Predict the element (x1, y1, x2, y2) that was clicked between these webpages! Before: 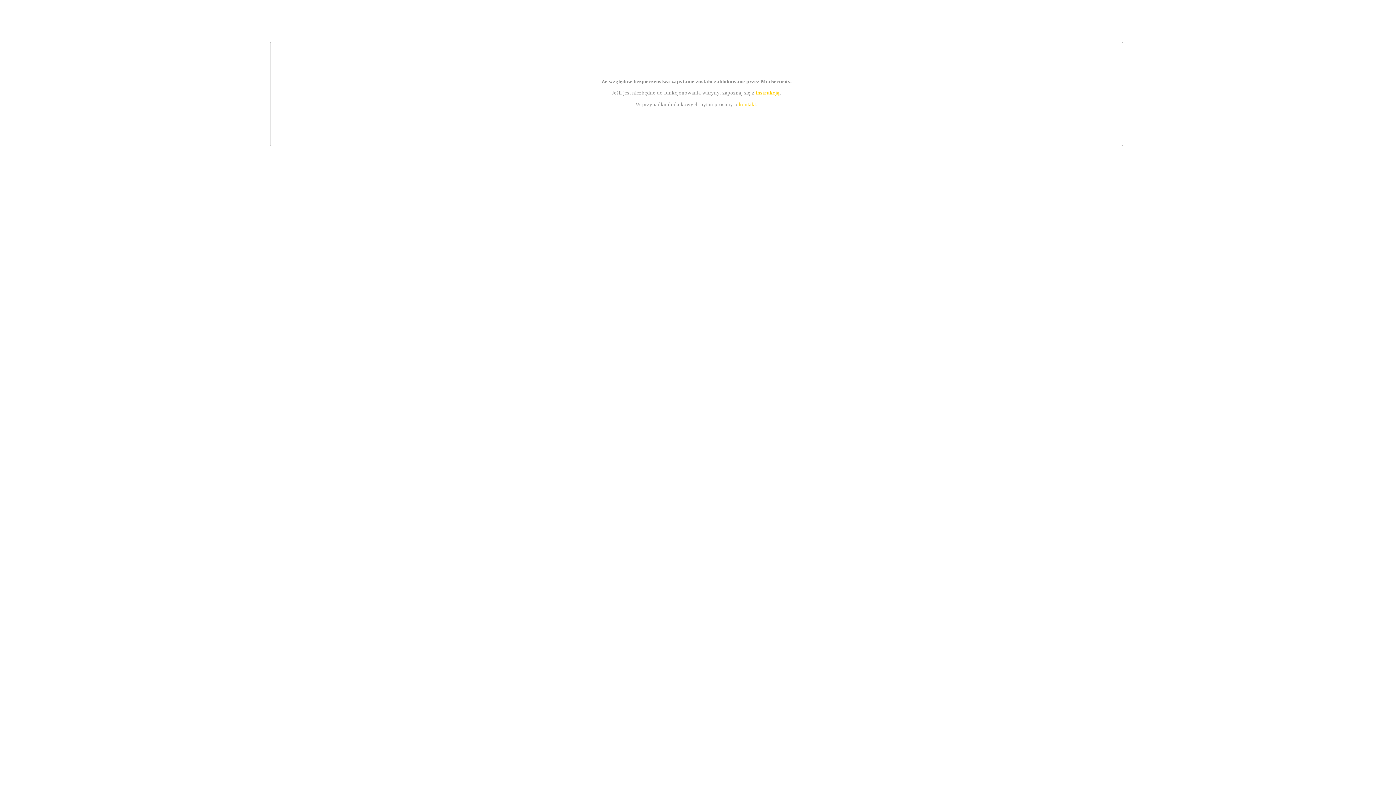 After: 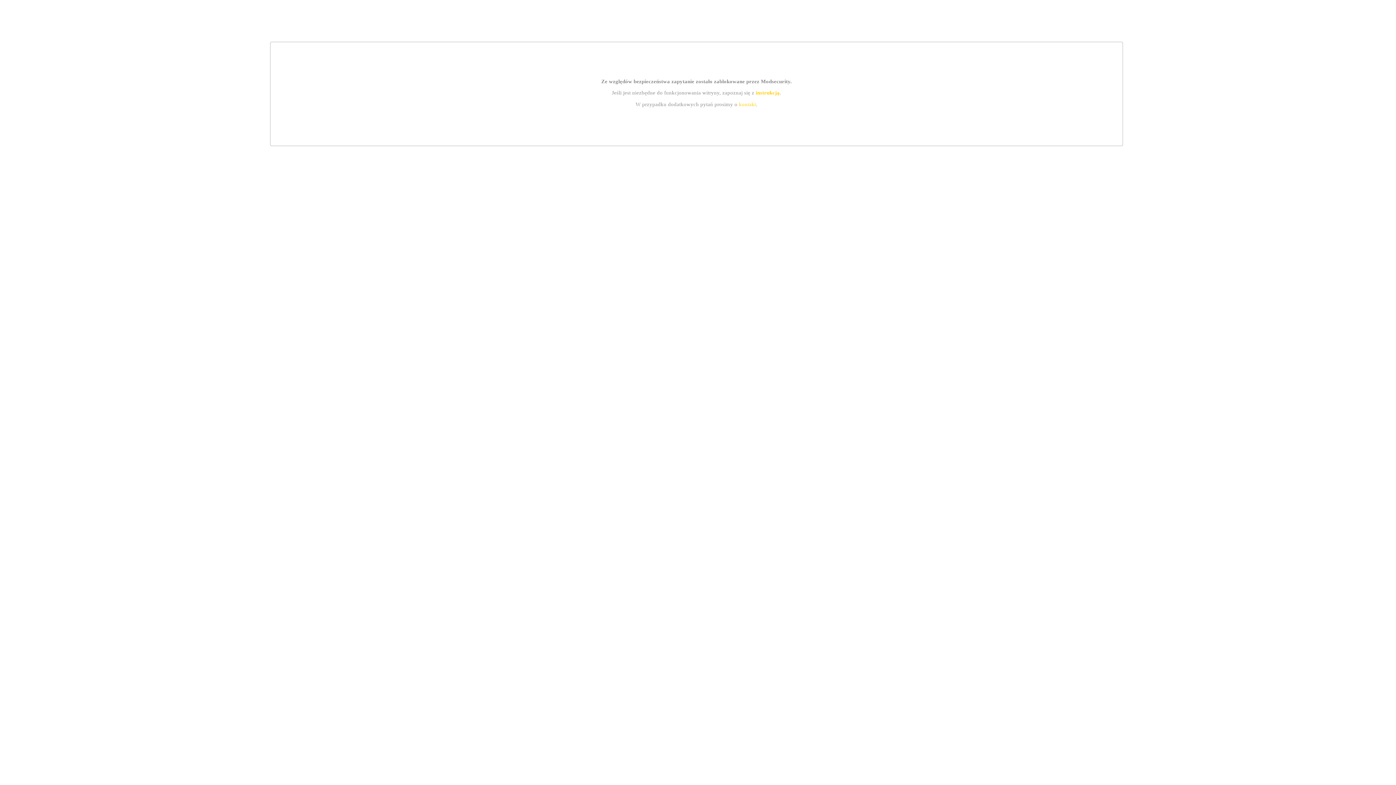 Action: label: instrukcją bbox: (755, 89, 779, 95)